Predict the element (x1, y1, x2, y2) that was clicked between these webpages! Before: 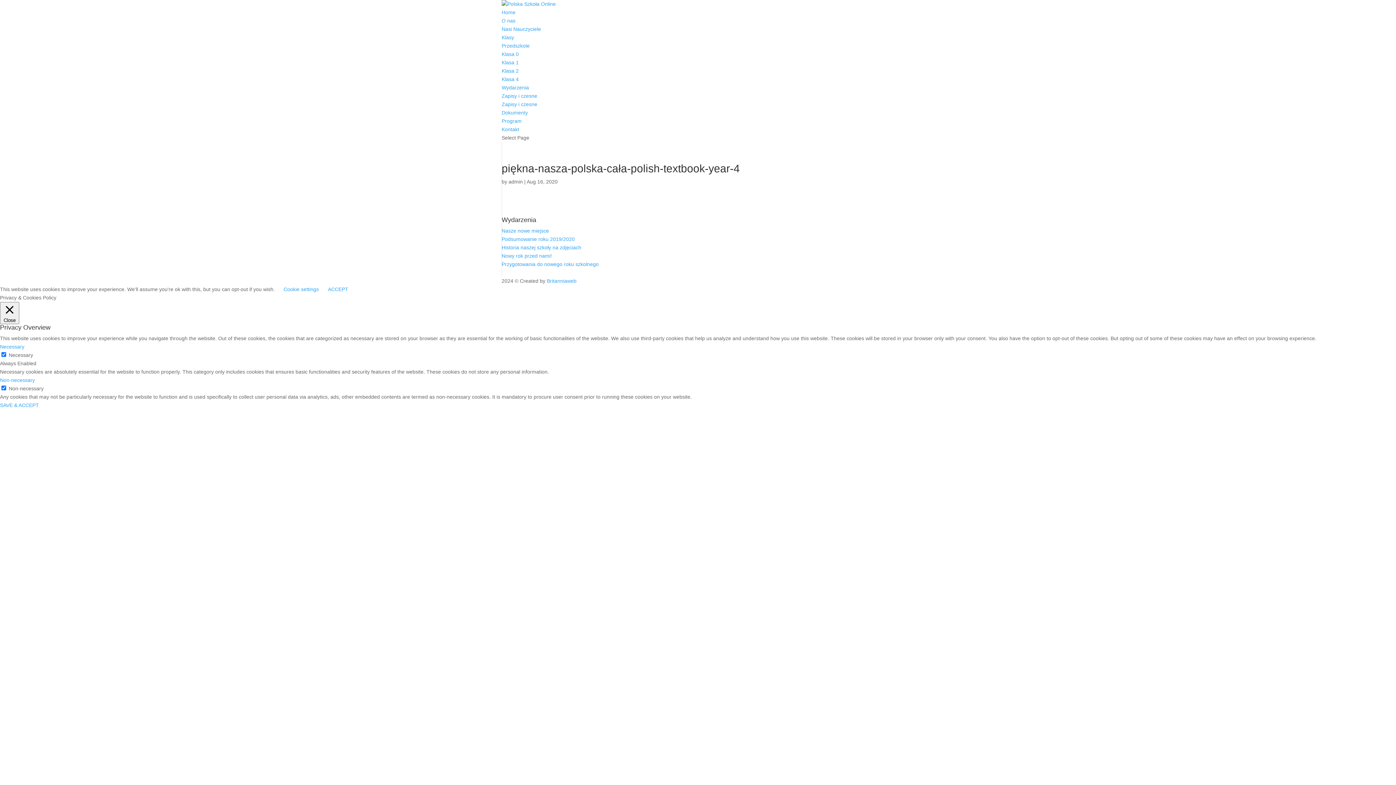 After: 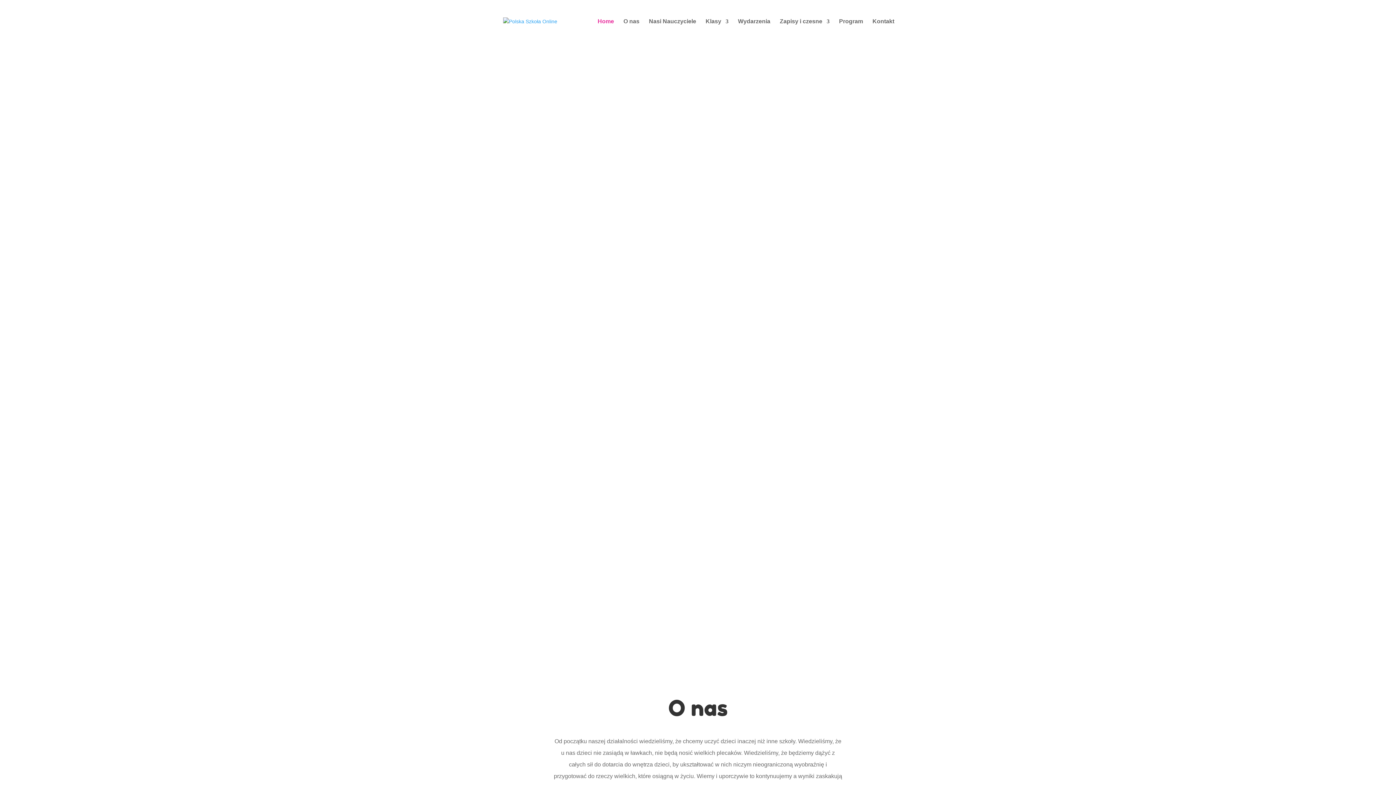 Action: bbox: (501, 1, 556, 6)